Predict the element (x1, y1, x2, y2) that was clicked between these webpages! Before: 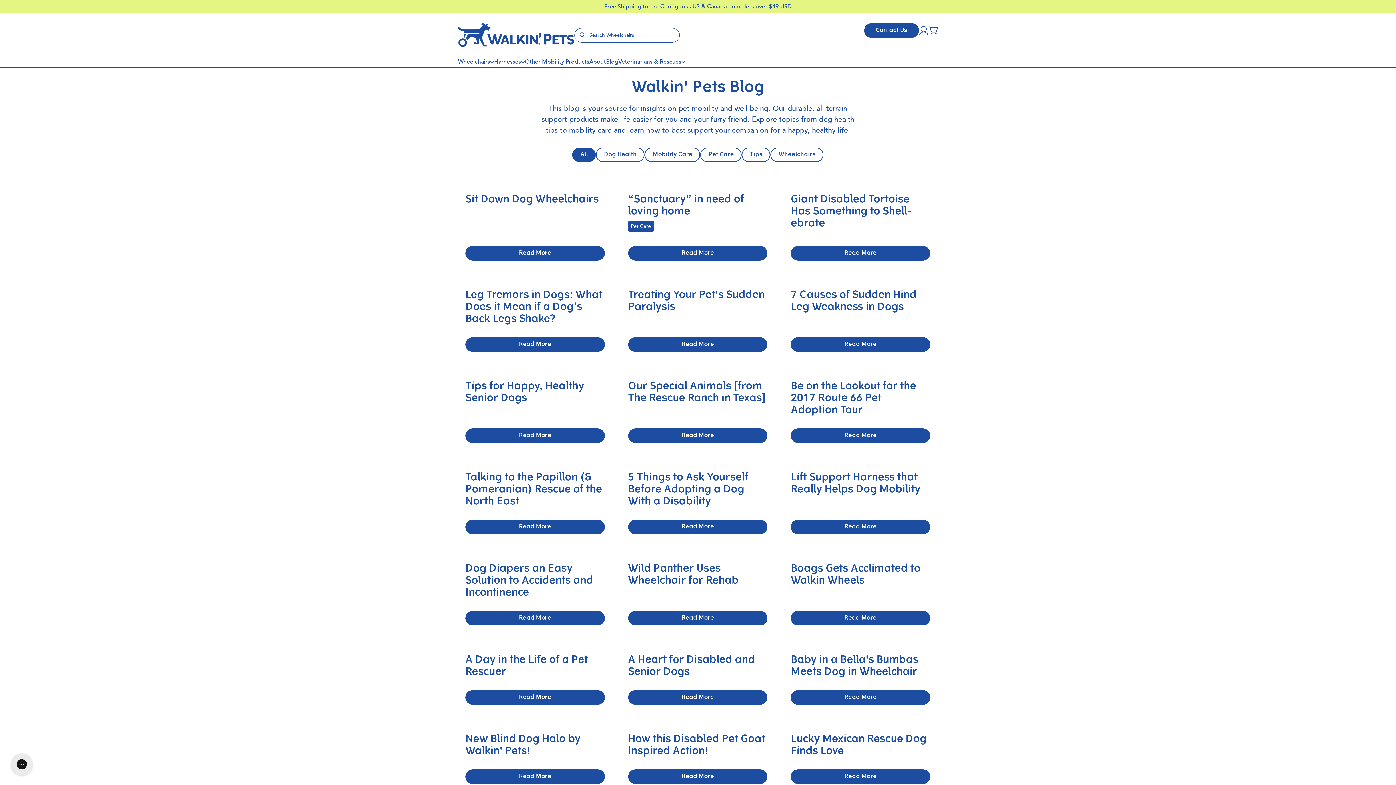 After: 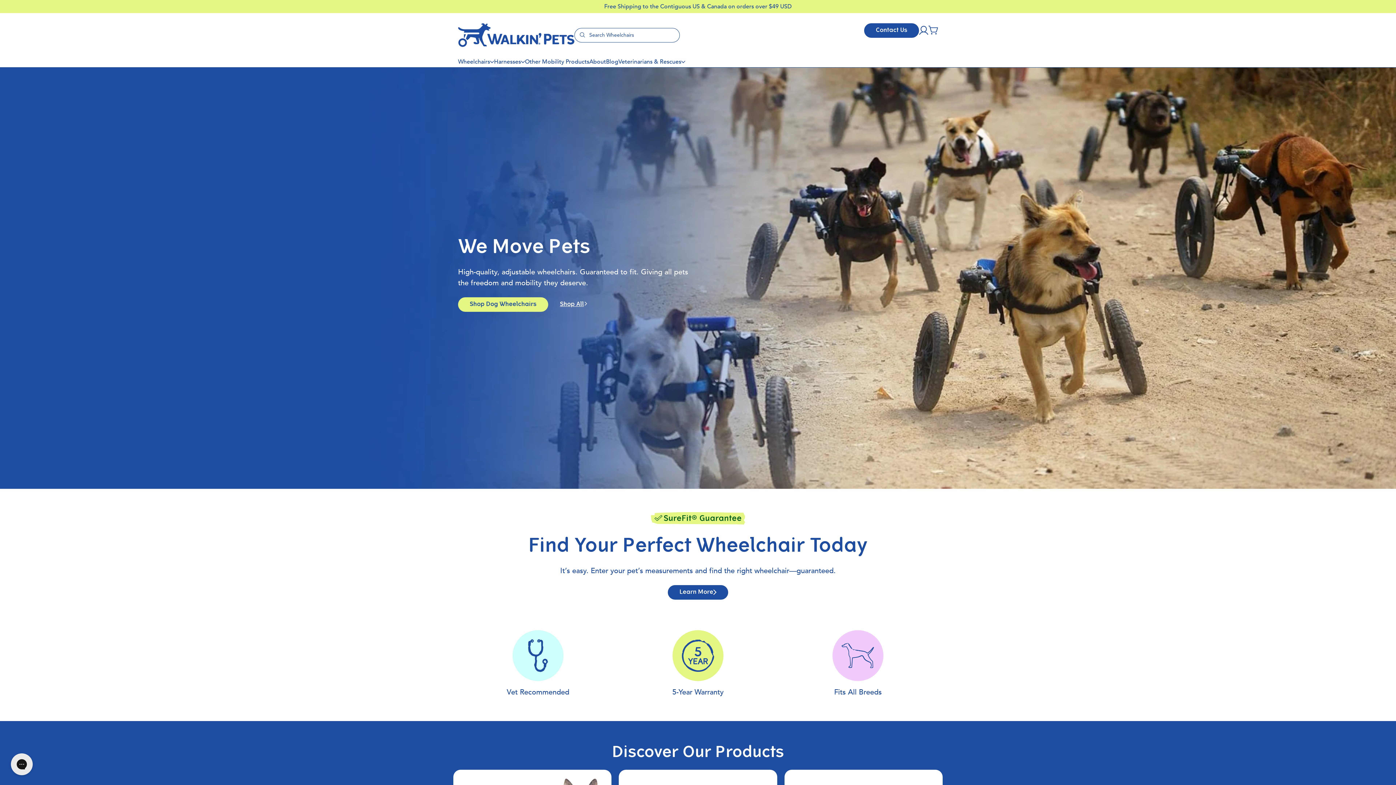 Action: bbox: (458, 23, 574, 46)